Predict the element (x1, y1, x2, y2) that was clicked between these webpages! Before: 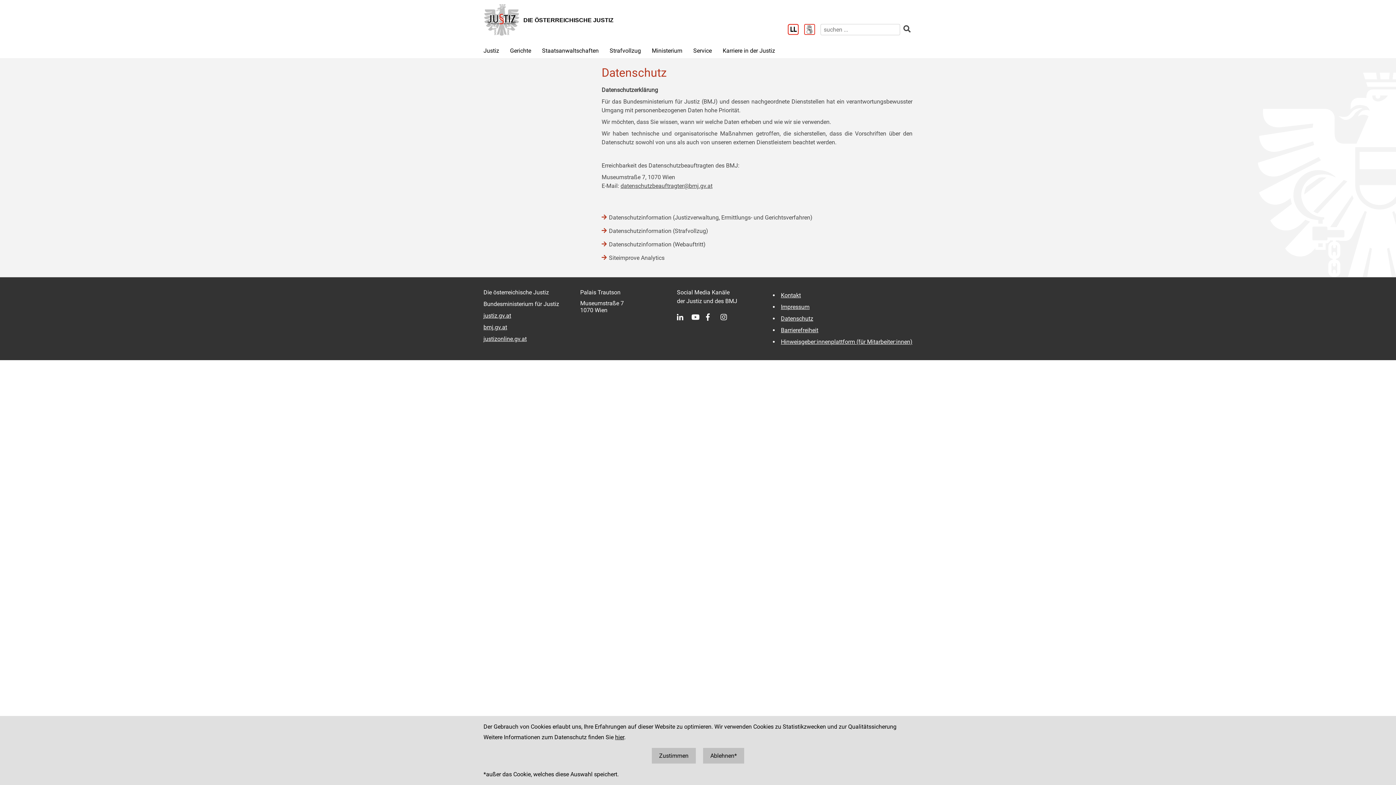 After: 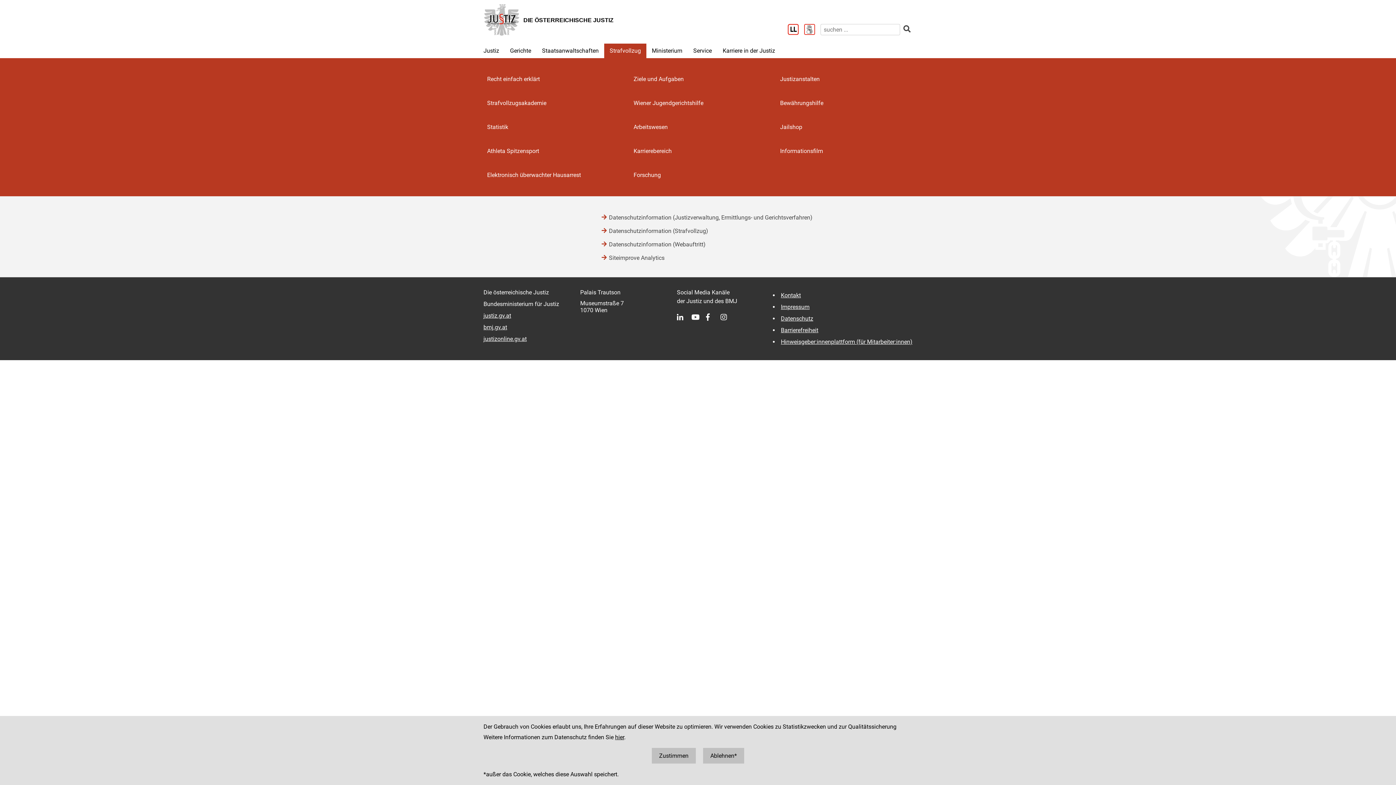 Action: label: Strafvollzug bbox: (609, 47, 641, 54)